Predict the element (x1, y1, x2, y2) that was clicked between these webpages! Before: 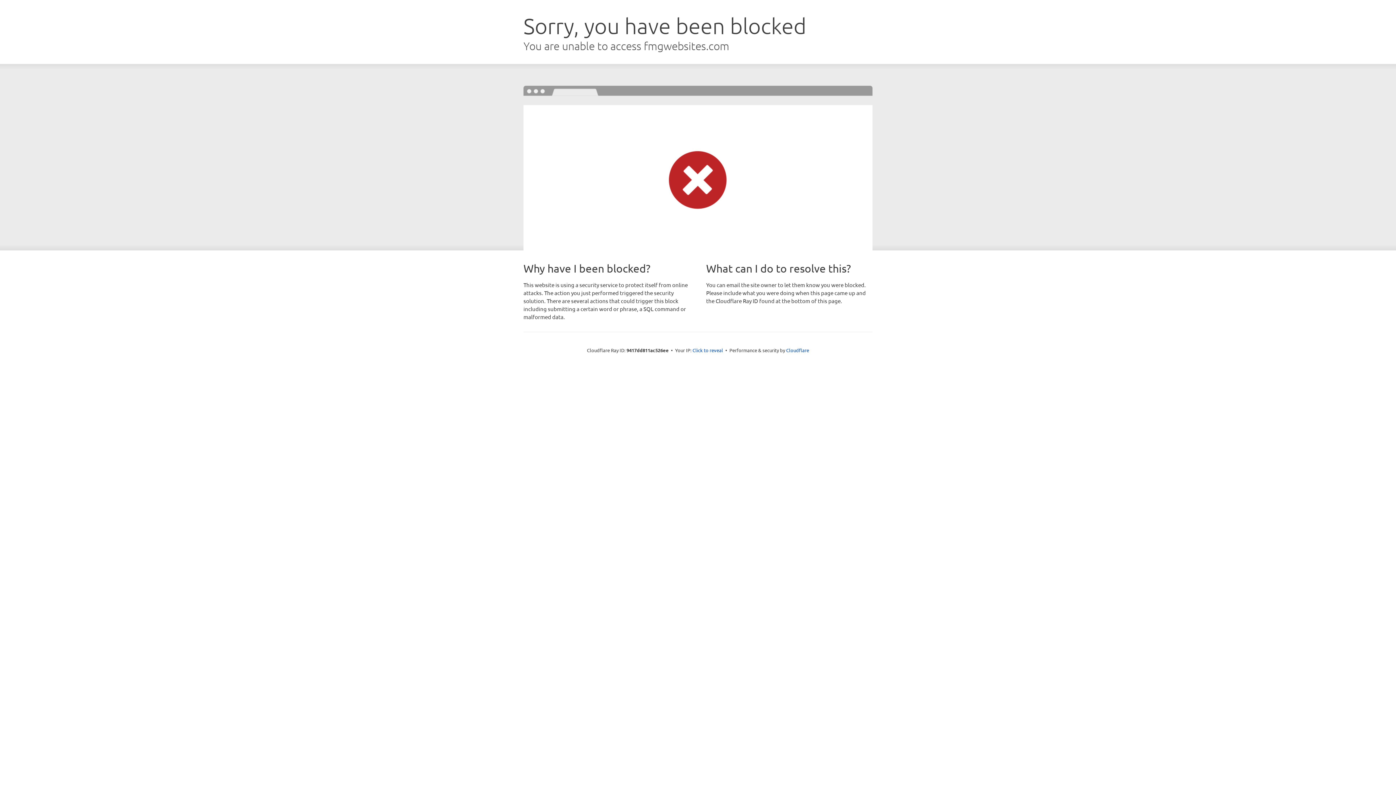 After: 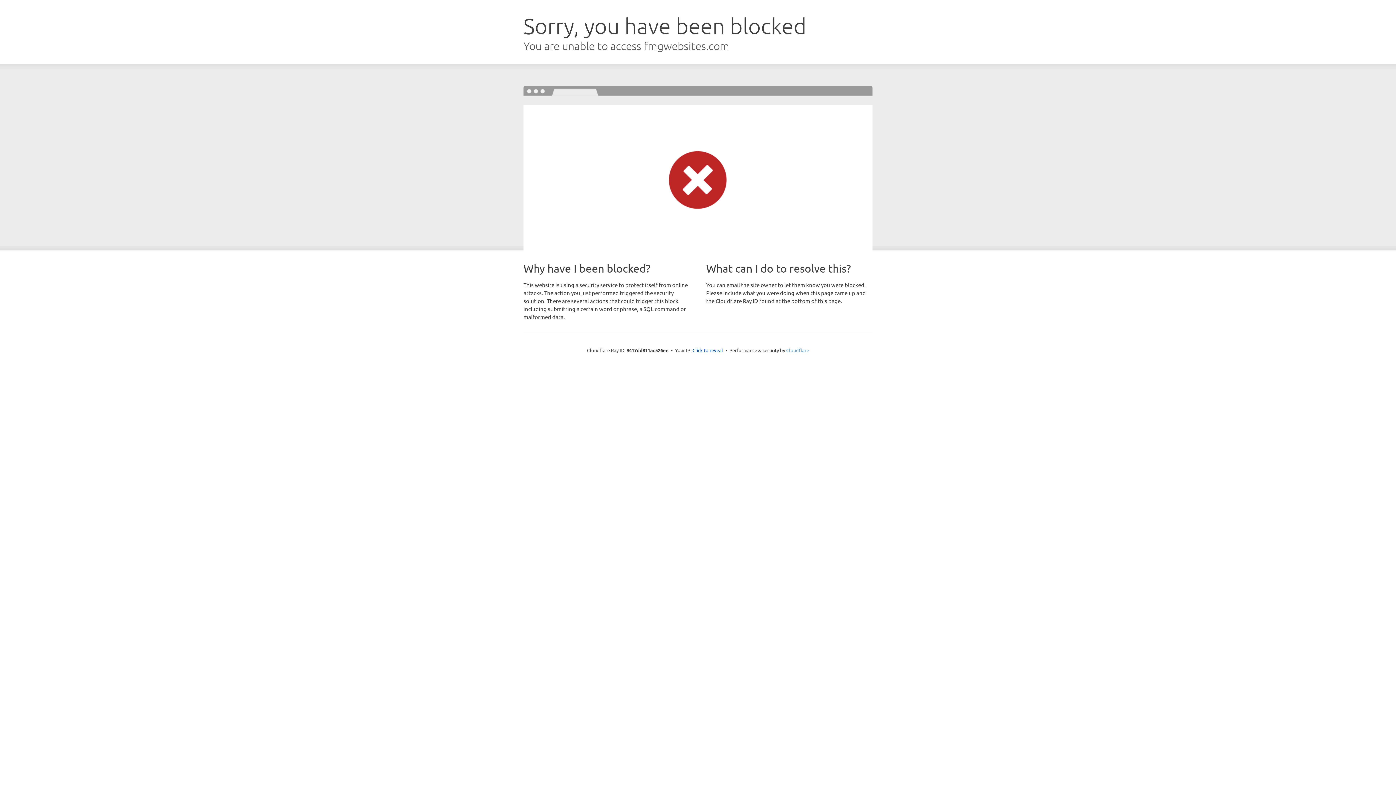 Action: label: Cloudflare bbox: (786, 347, 809, 353)